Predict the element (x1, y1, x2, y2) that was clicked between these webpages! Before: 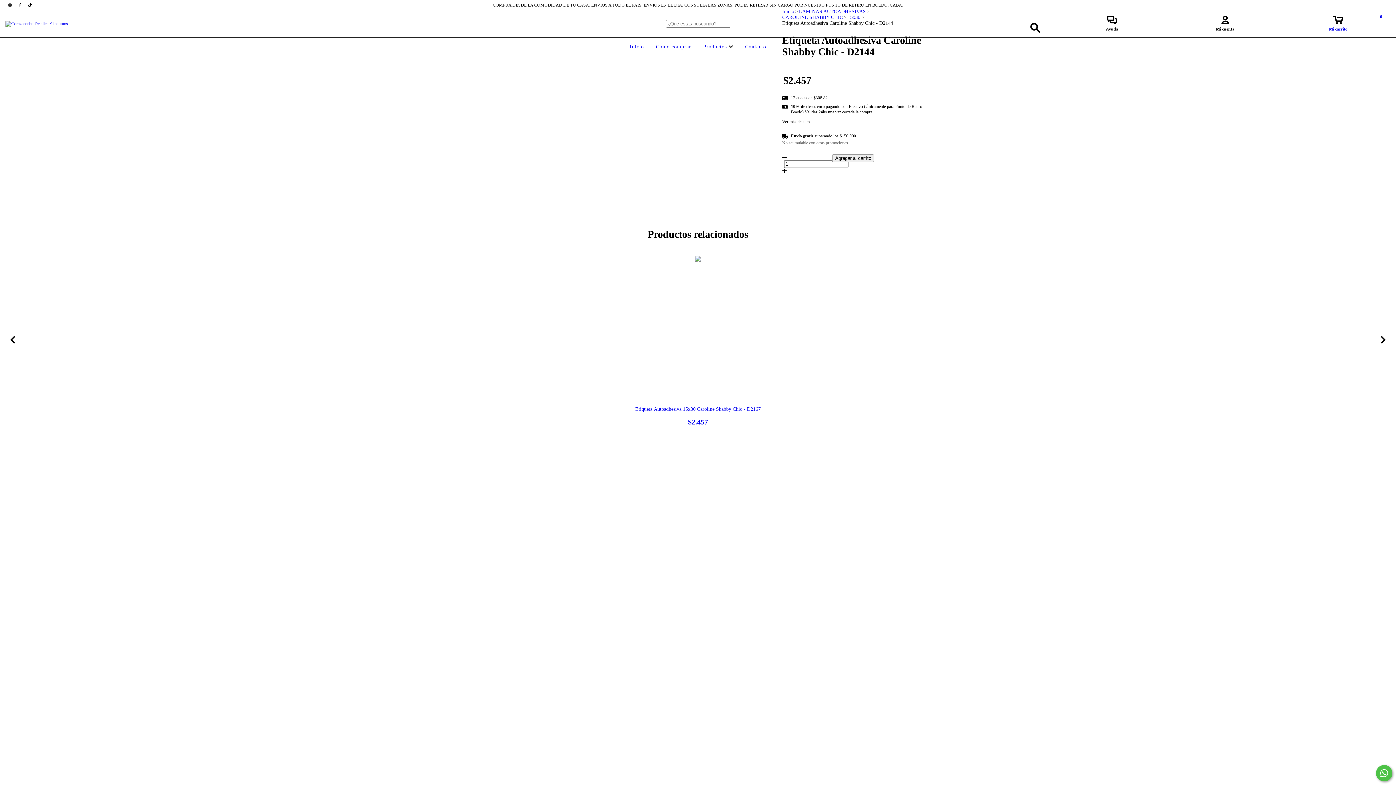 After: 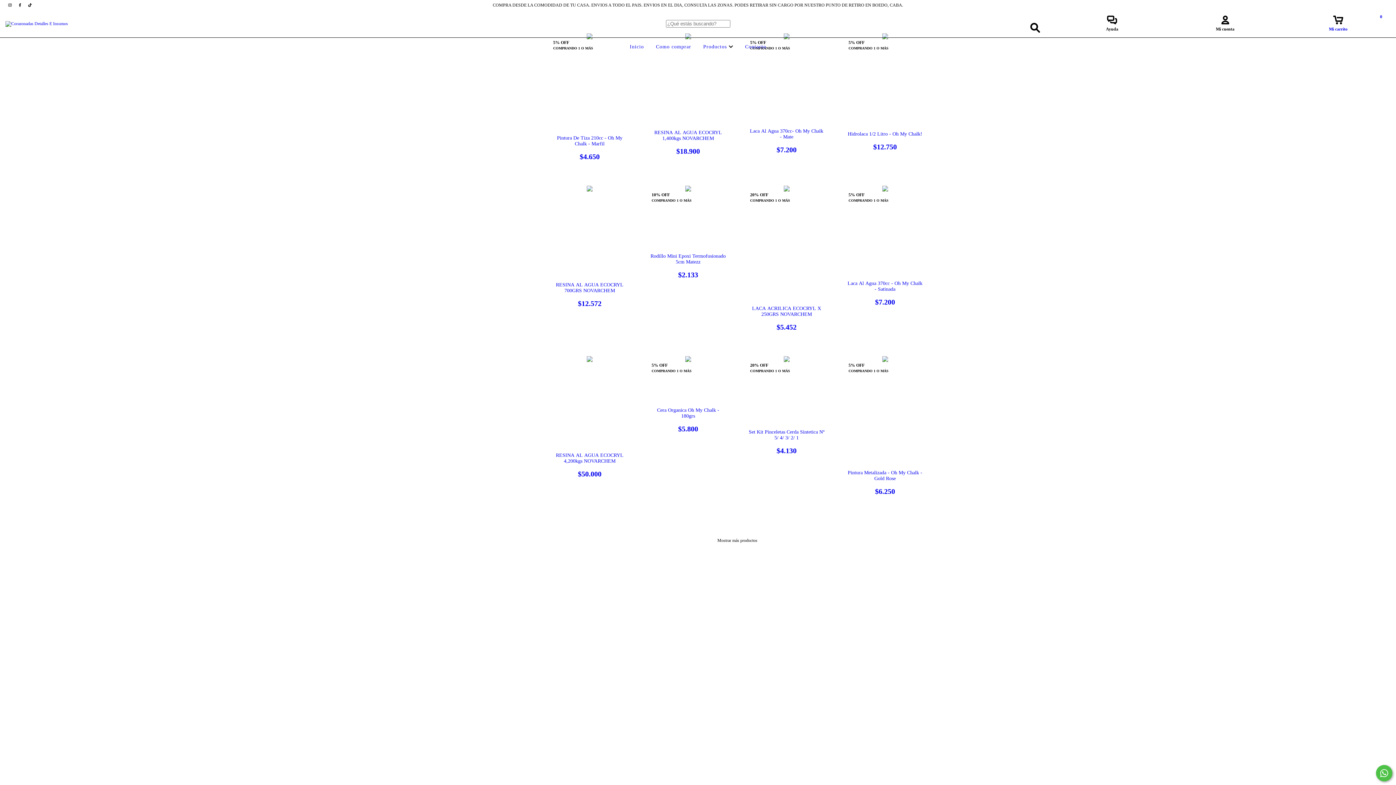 Action: bbox: (701, 44, 735, 49) label: Productos 